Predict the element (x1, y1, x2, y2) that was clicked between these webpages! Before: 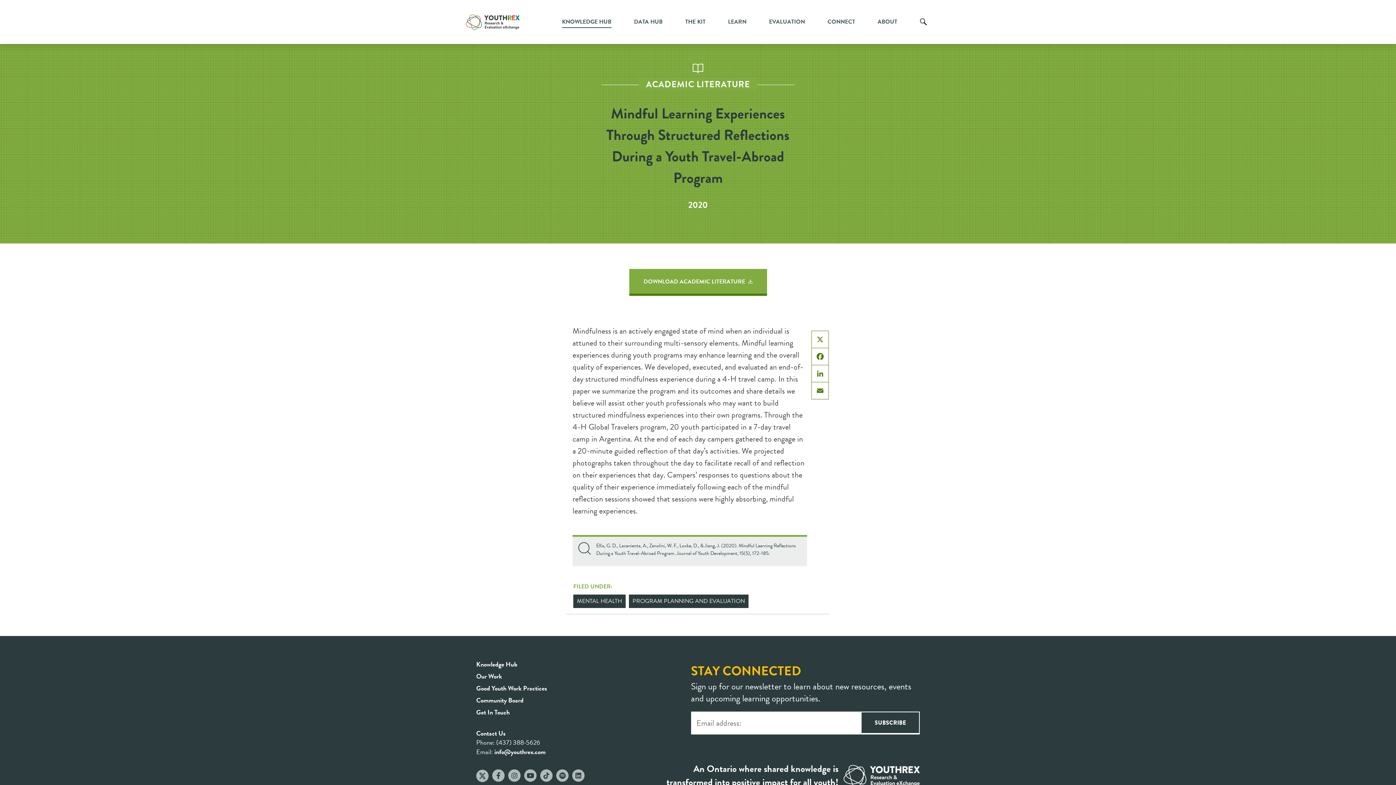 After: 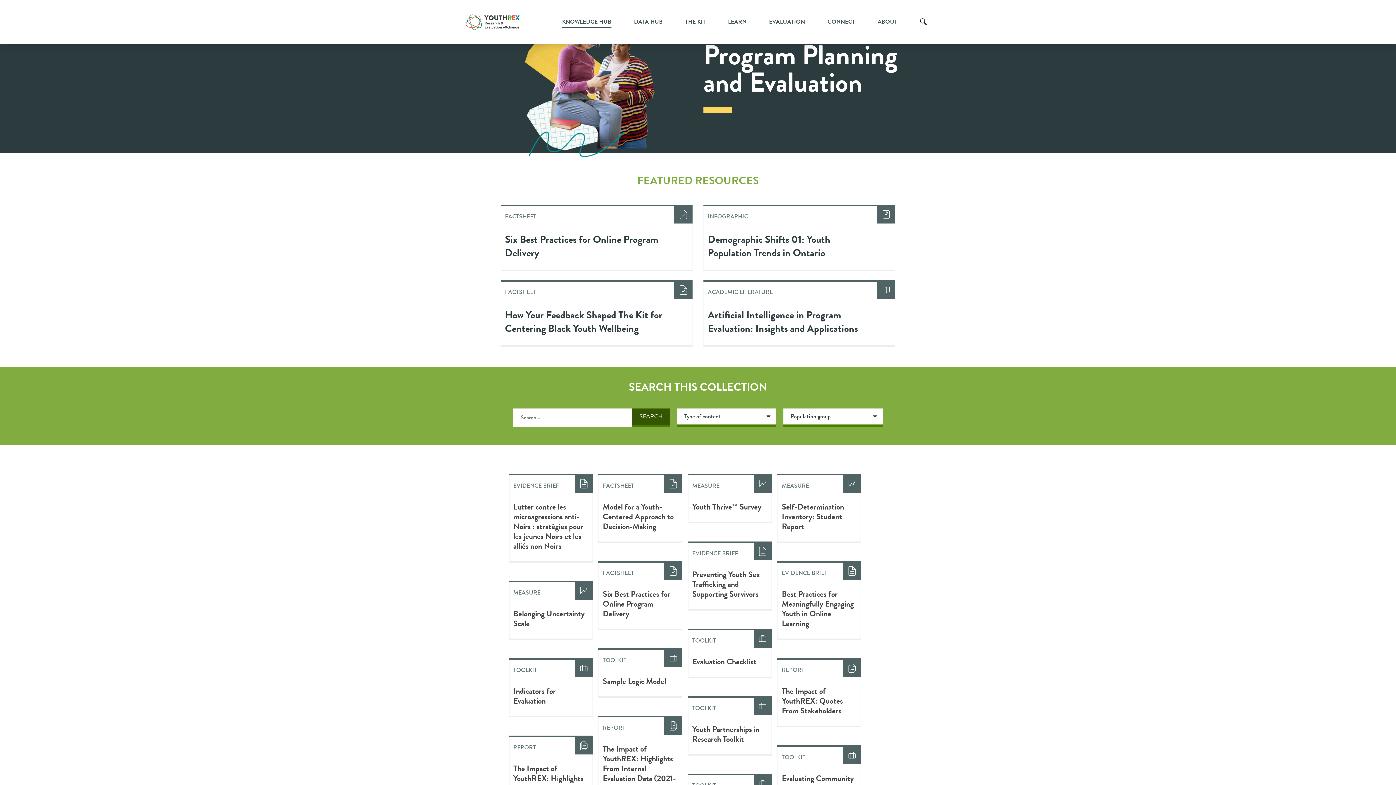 Action: label: PROGRAM PLANNING AND EVALUATION bbox: (630, 595, 746, 607)